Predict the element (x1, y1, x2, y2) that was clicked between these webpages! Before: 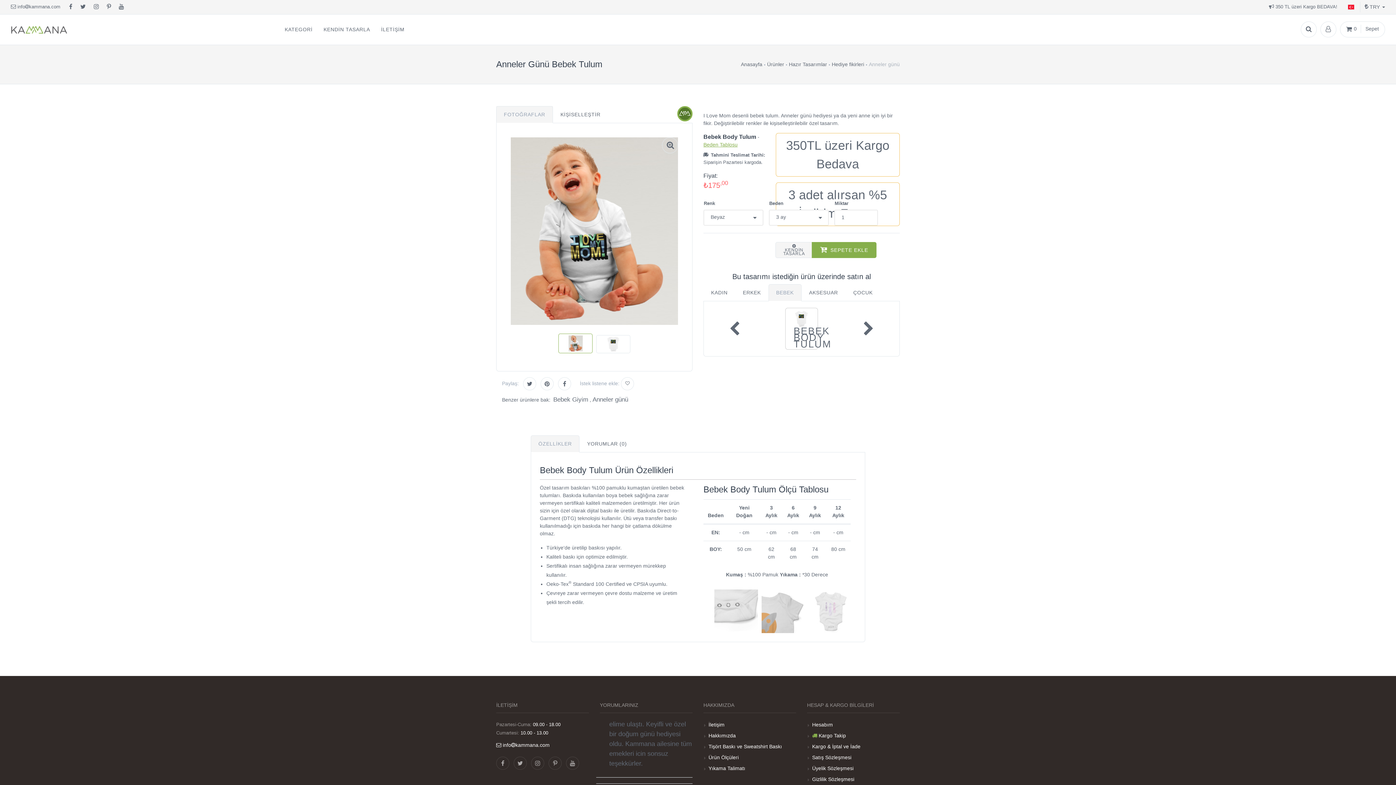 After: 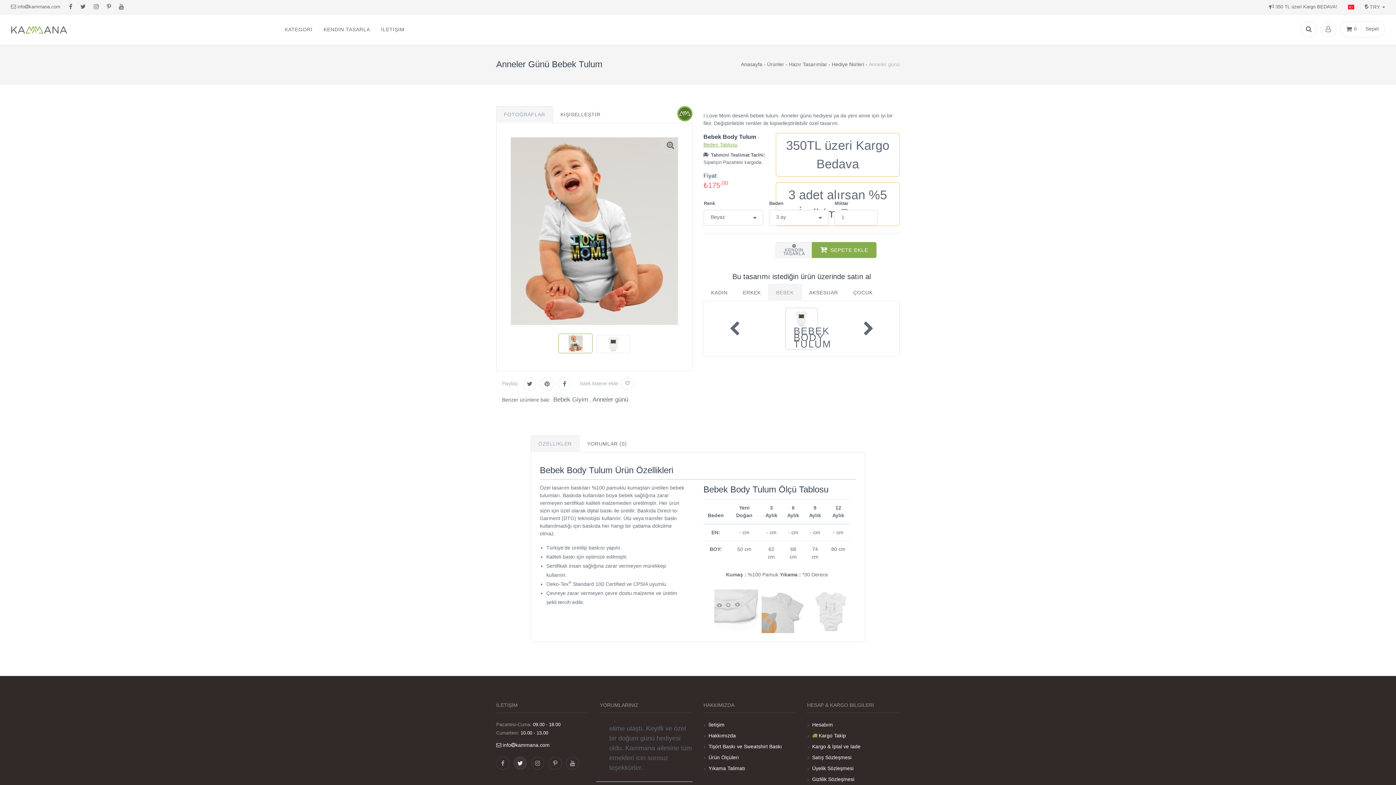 Action: bbox: (513, 756, 526, 770)